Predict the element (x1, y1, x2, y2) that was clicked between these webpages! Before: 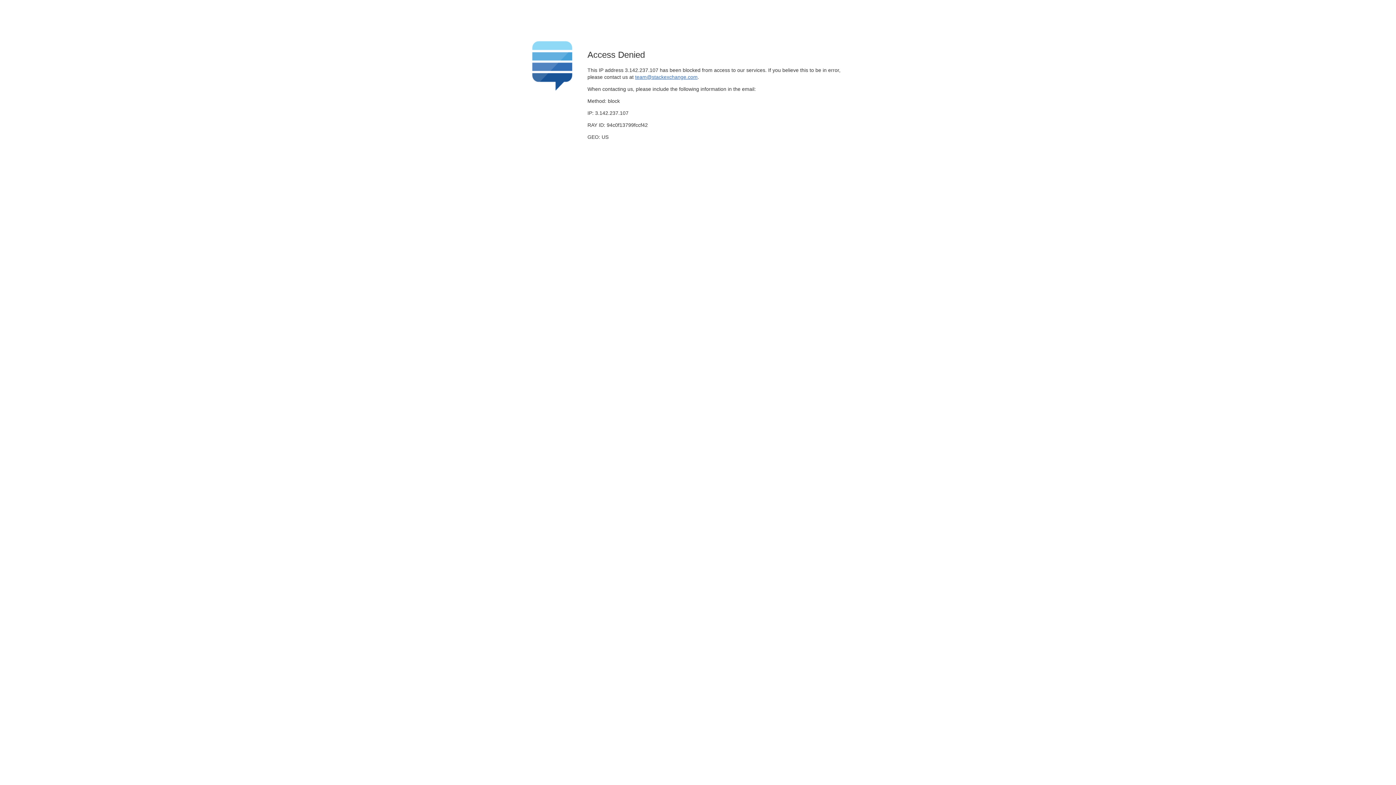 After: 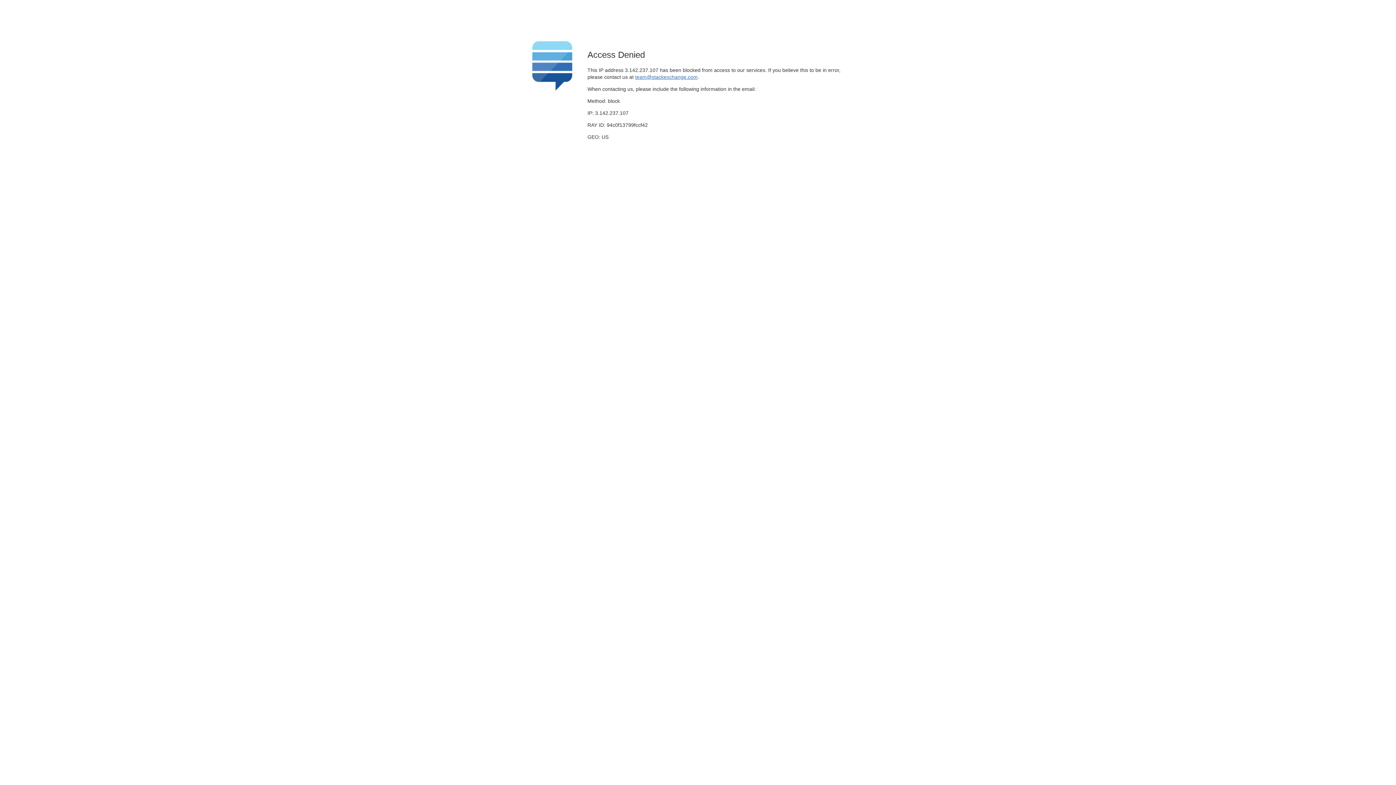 Action: bbox: (635, 74, 697, 79) label: team@stackexchange.com